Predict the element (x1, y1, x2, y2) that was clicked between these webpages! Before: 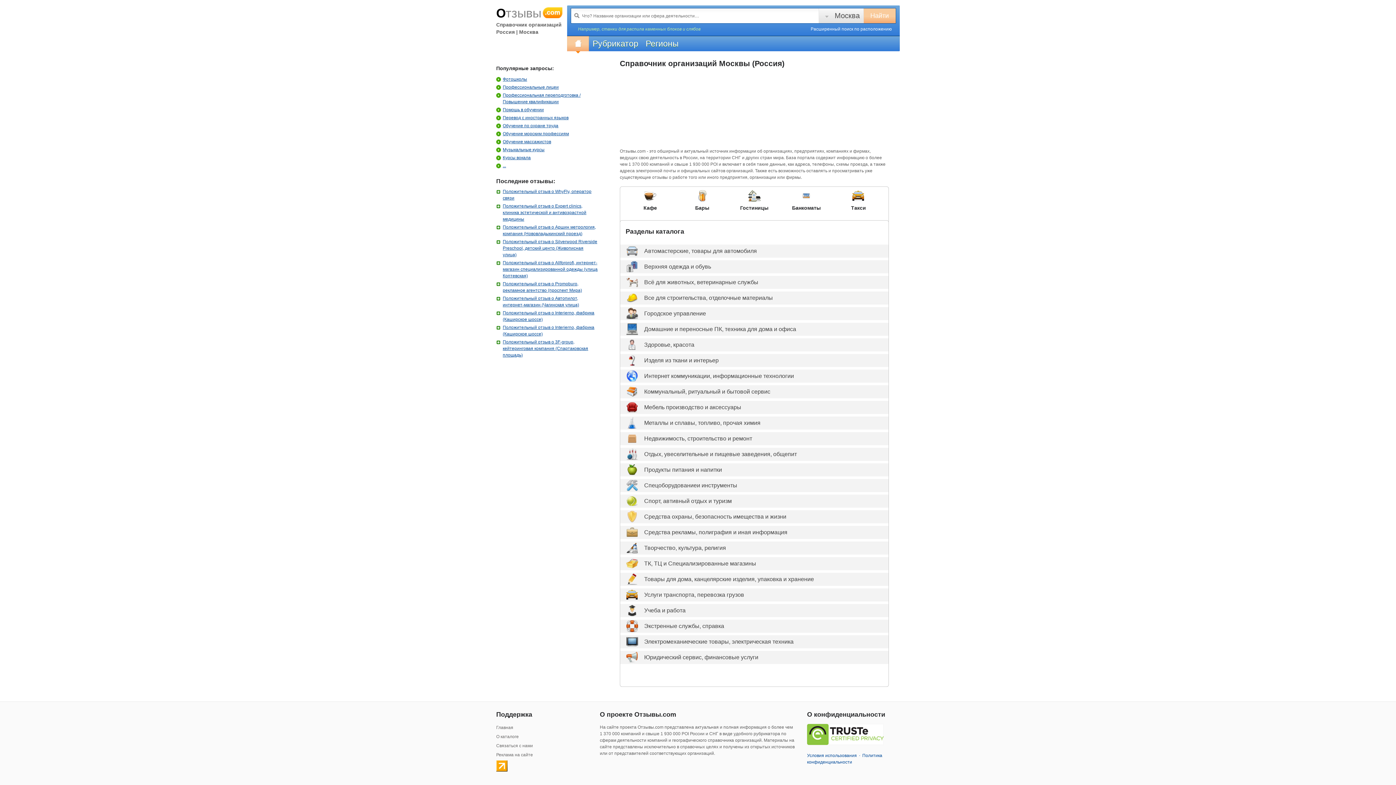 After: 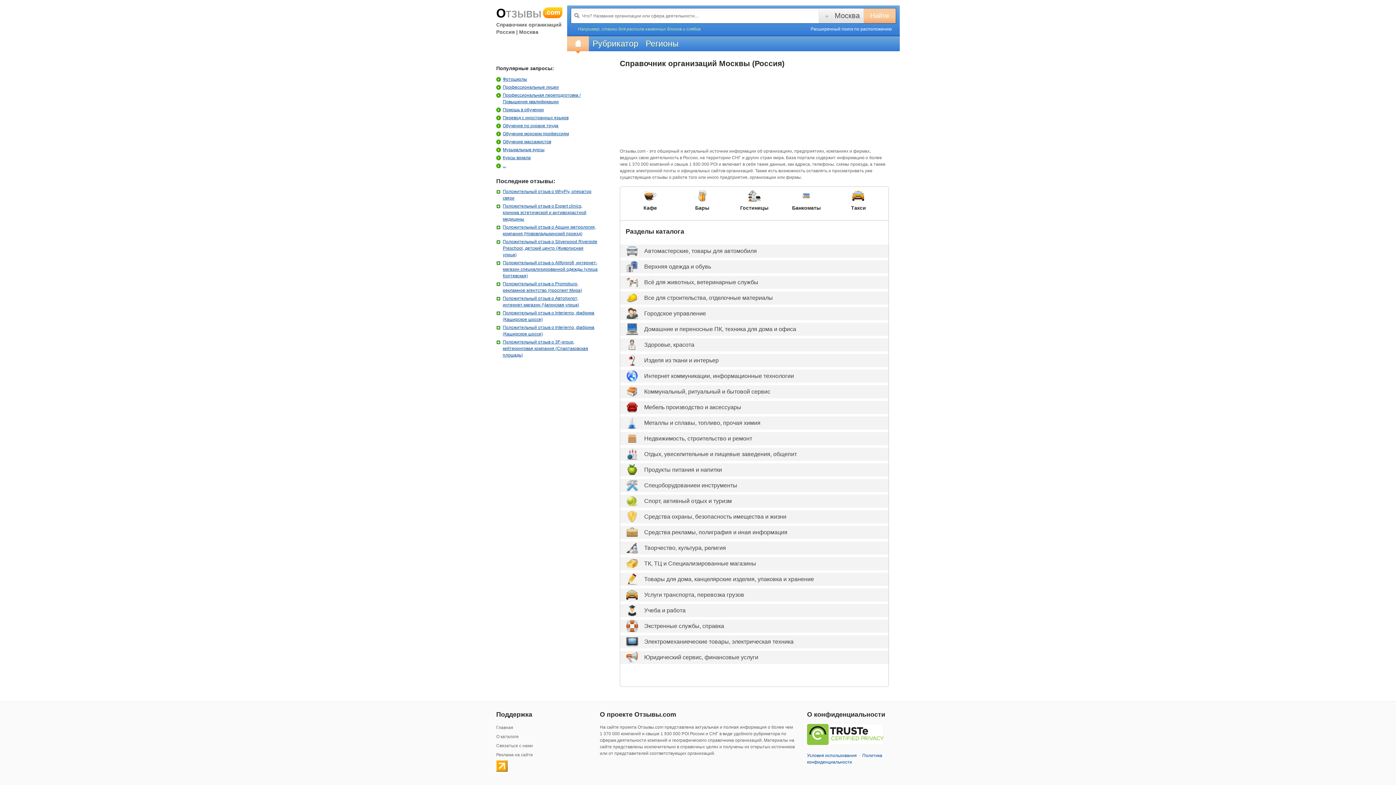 Action: bbox: (496, 763, 507, 768)